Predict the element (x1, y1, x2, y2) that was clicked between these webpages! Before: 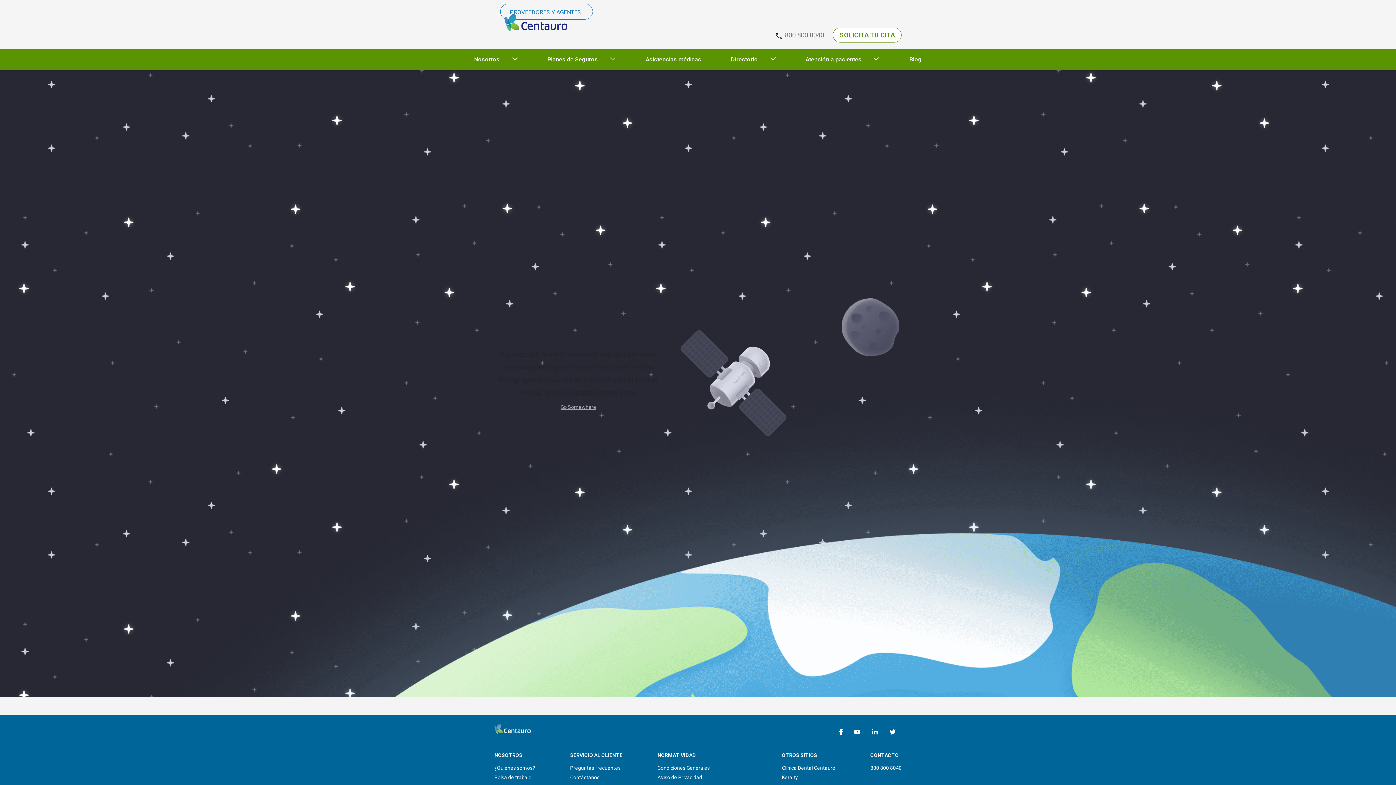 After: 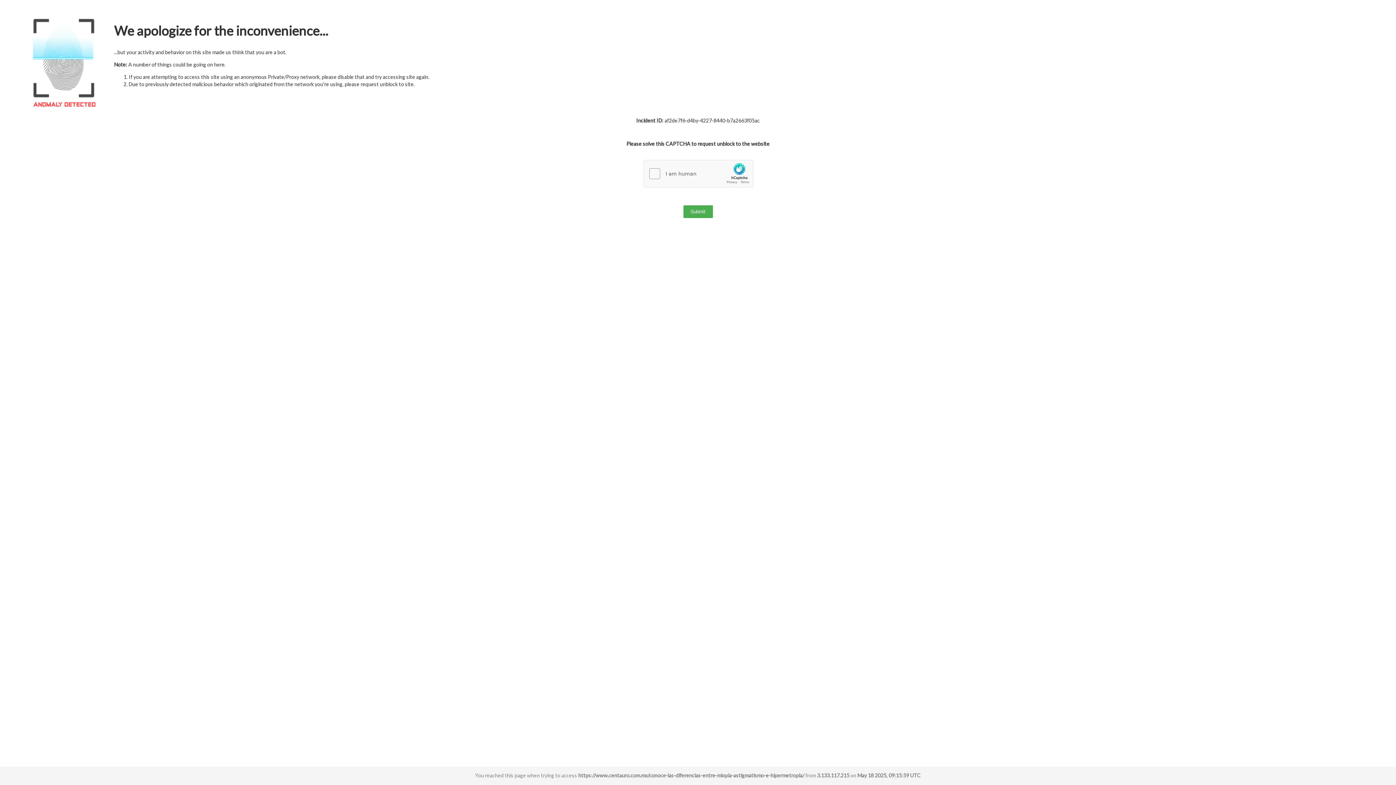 Action: label: Go Somewhere bbox: (557, 401, 599, 412)